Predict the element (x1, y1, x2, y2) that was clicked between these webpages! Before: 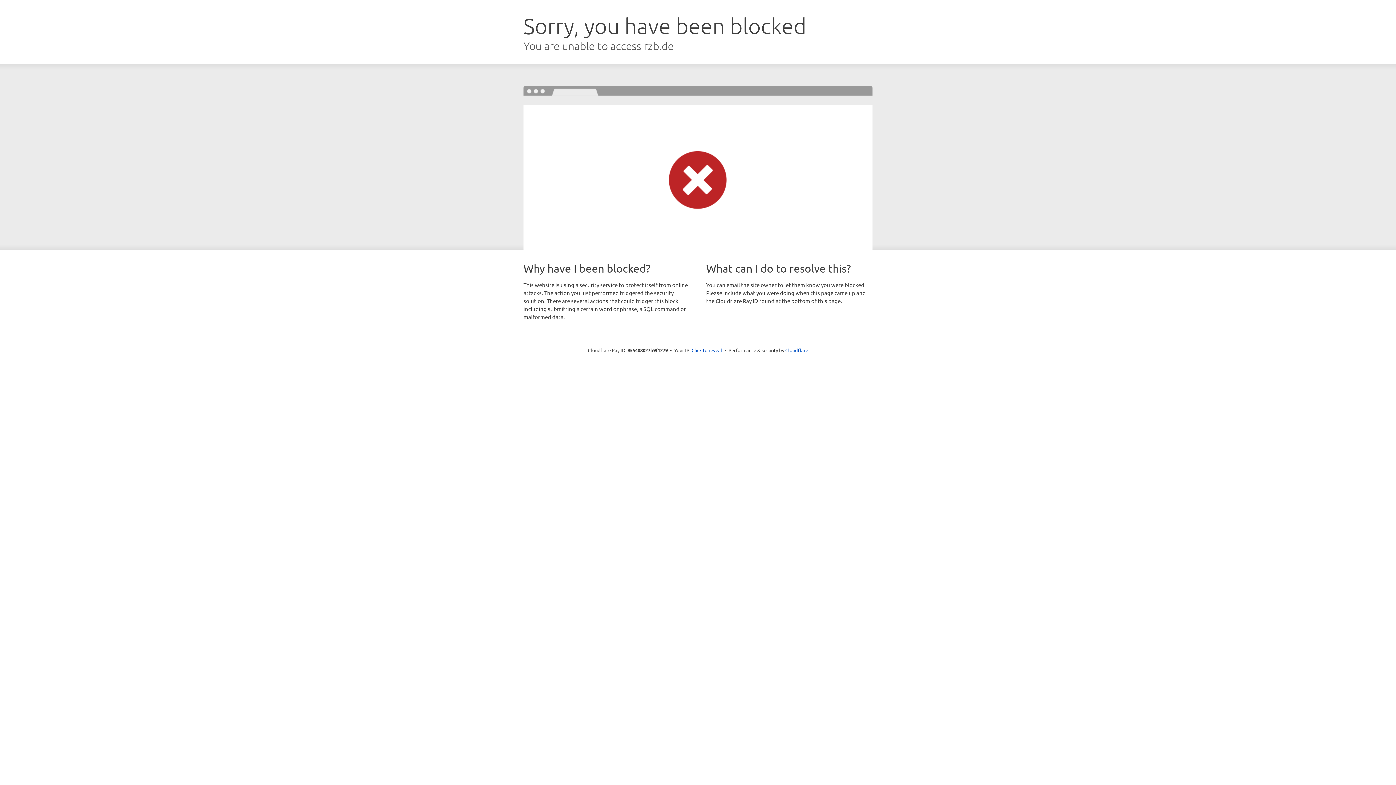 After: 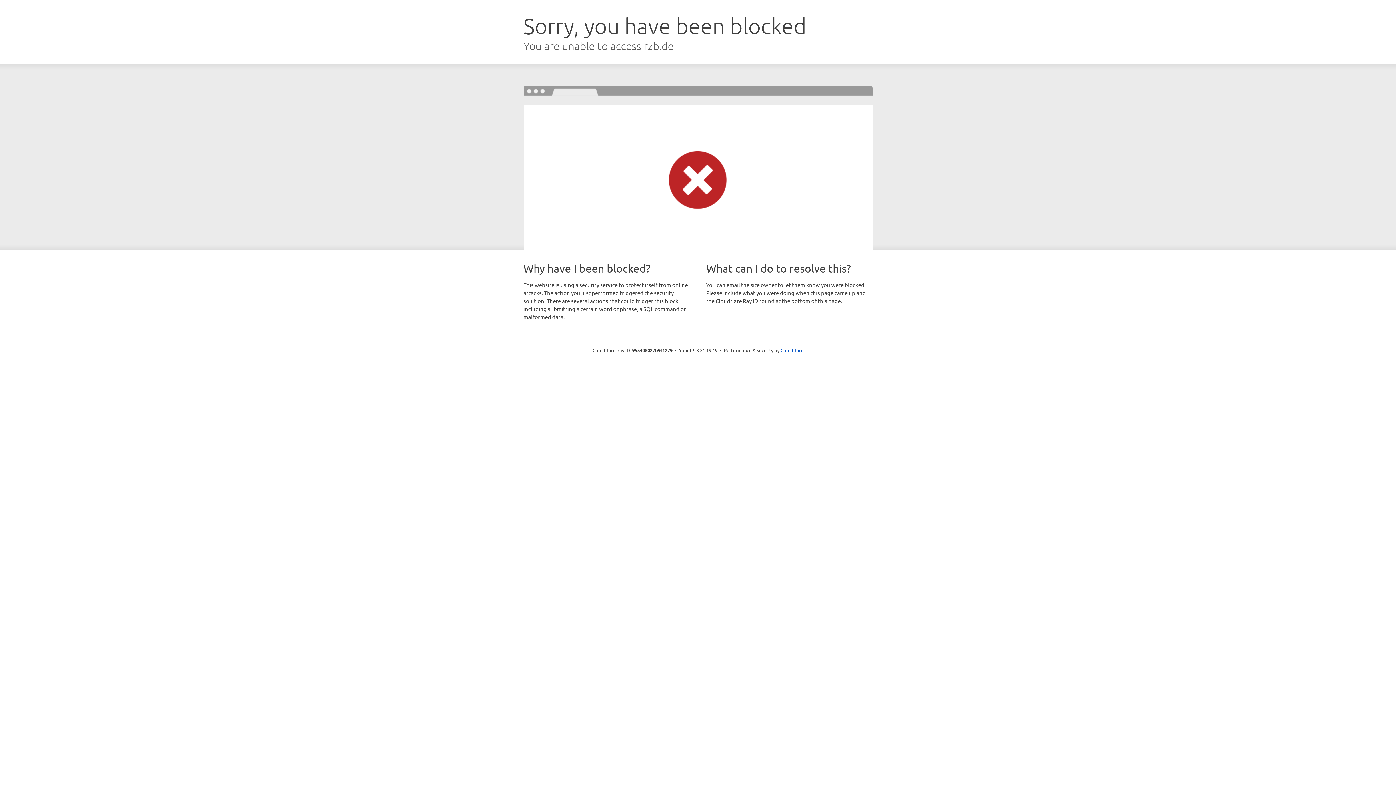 Action: label: Click to reveal bbox: (691, 346, 722, 353)